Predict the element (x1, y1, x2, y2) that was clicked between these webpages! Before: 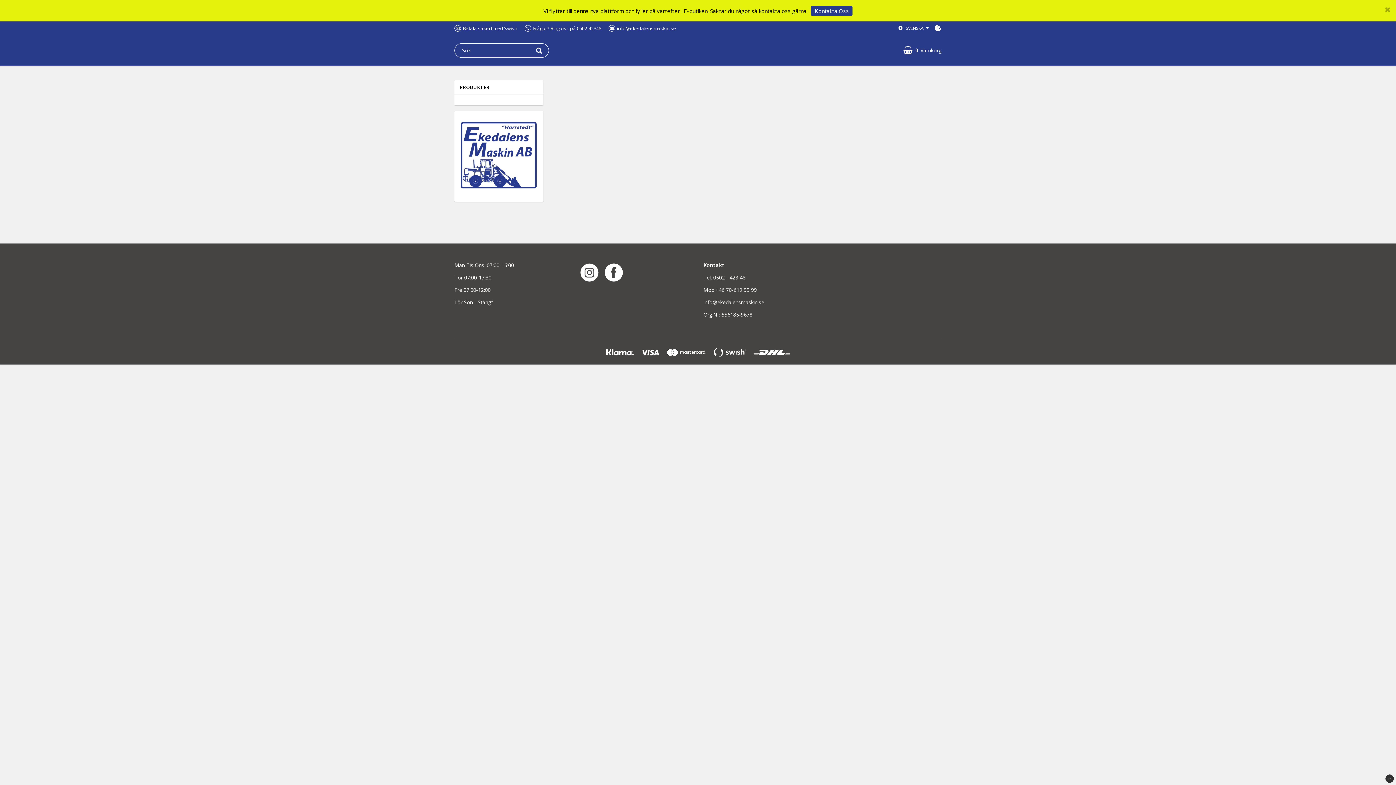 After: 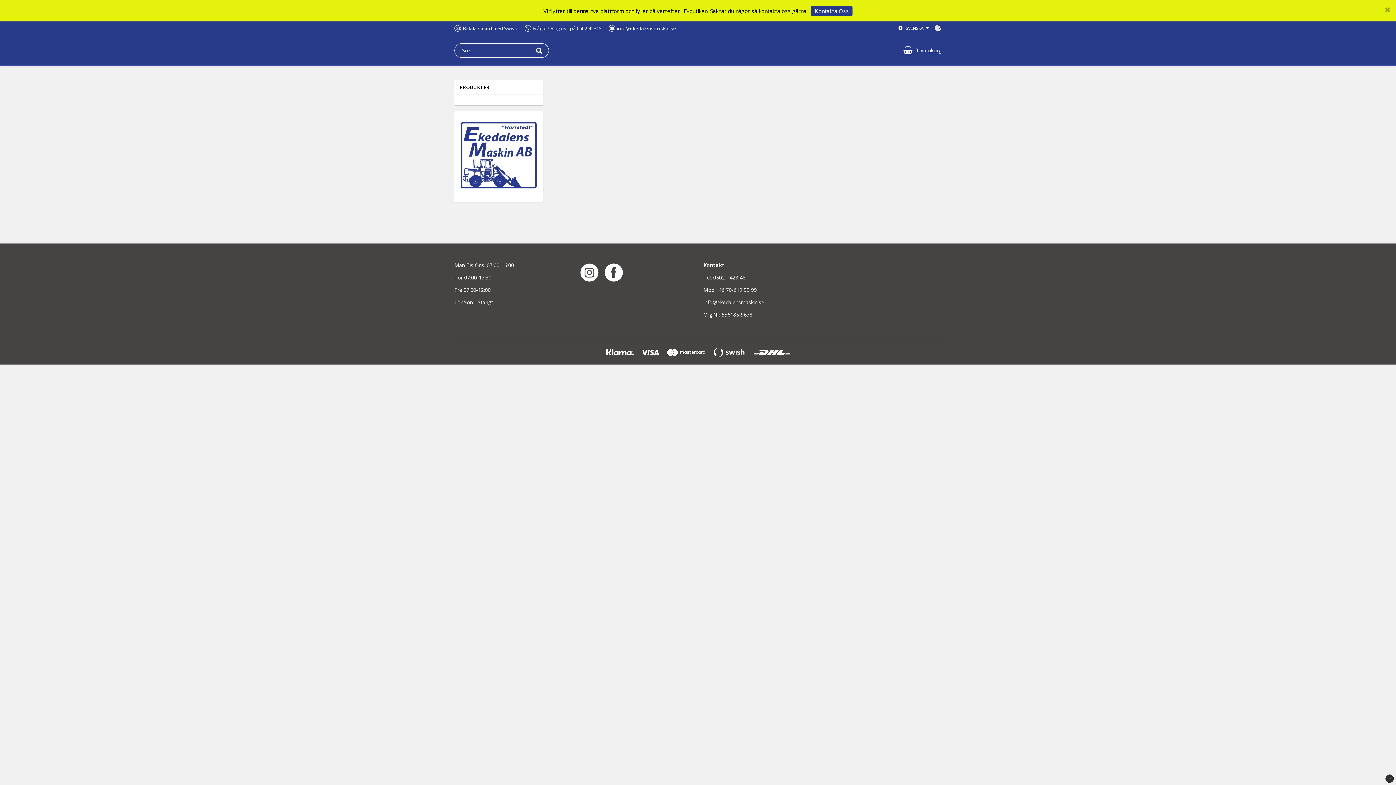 Action: bbox: (934, 24, 941, 31) label: Cookie-inställningar